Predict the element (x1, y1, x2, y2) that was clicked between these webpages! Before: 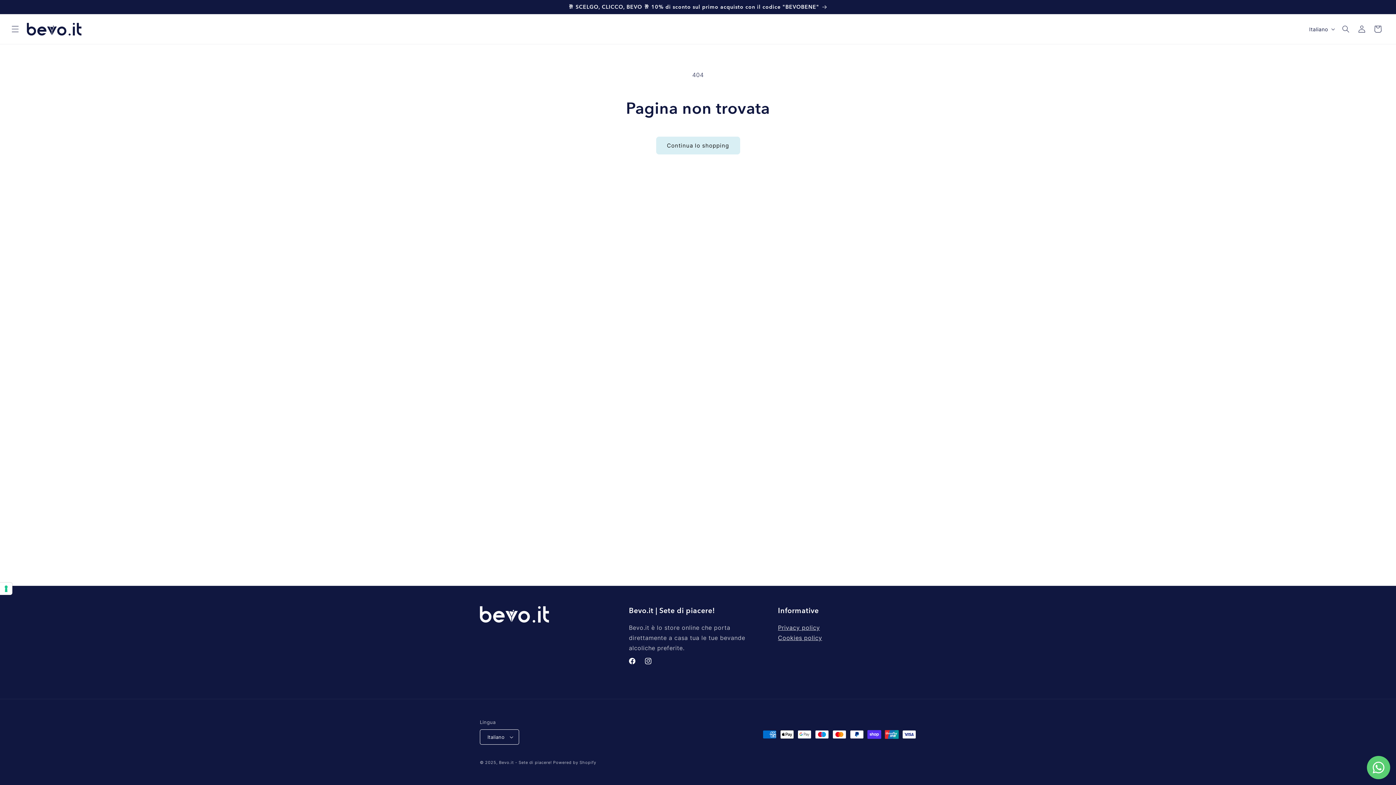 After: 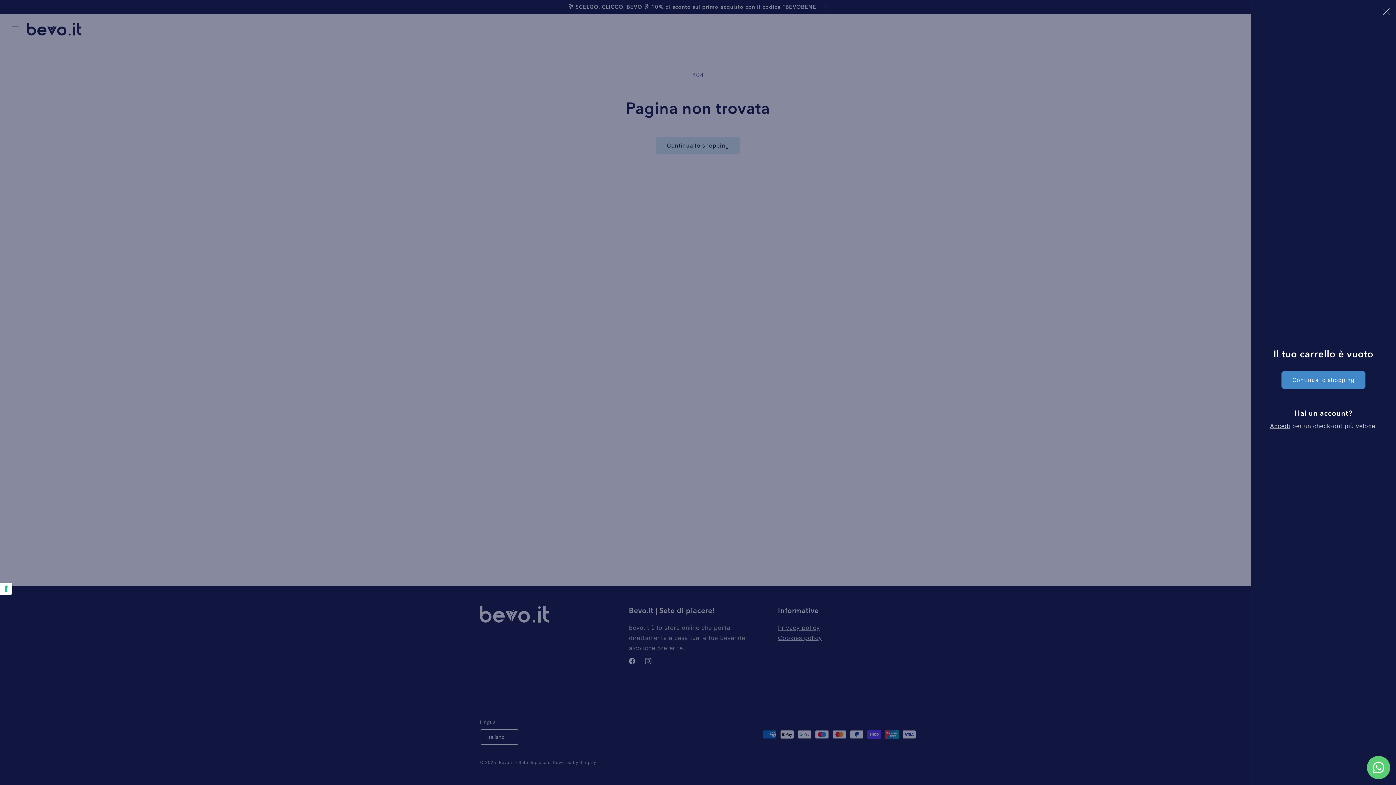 Action: label: Carrello bbox: (1370, 21, 1386, 37)